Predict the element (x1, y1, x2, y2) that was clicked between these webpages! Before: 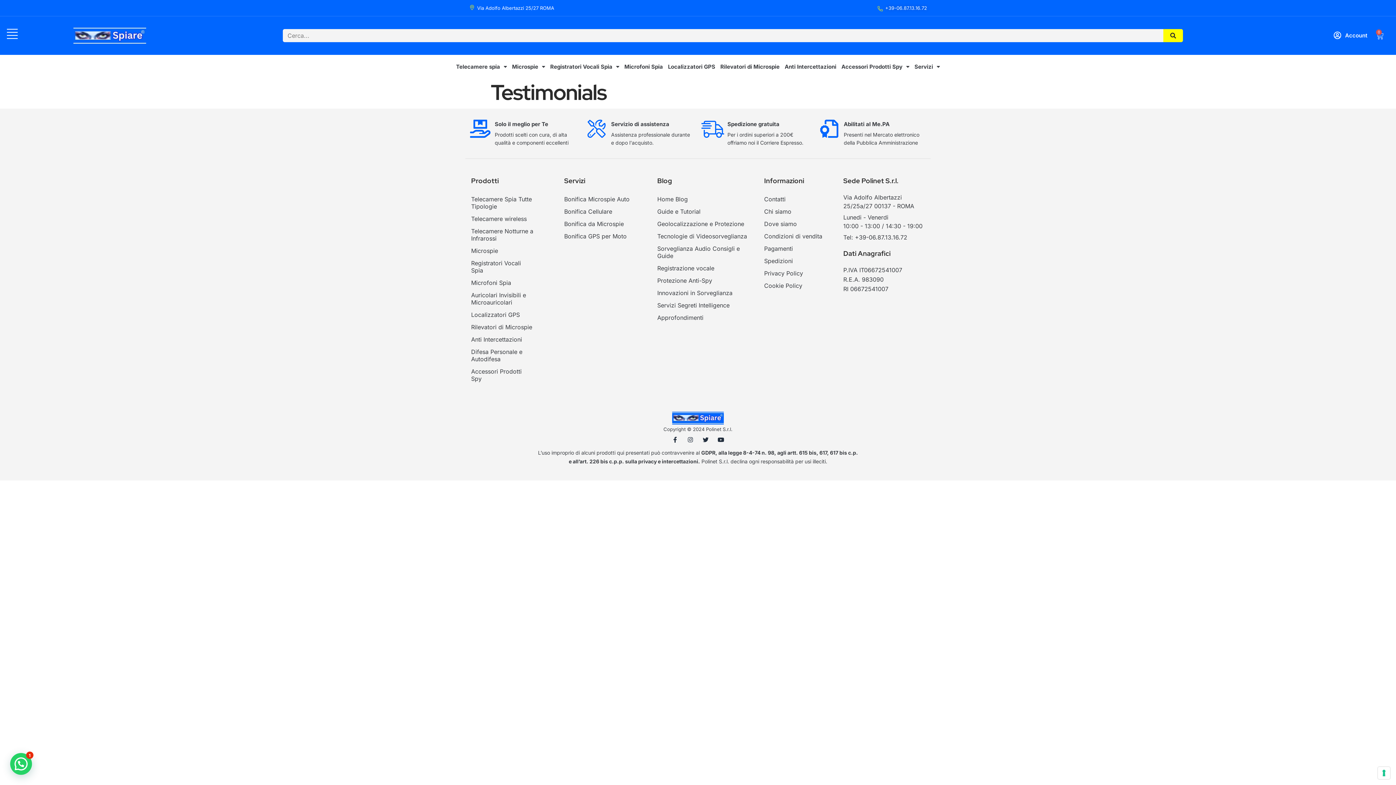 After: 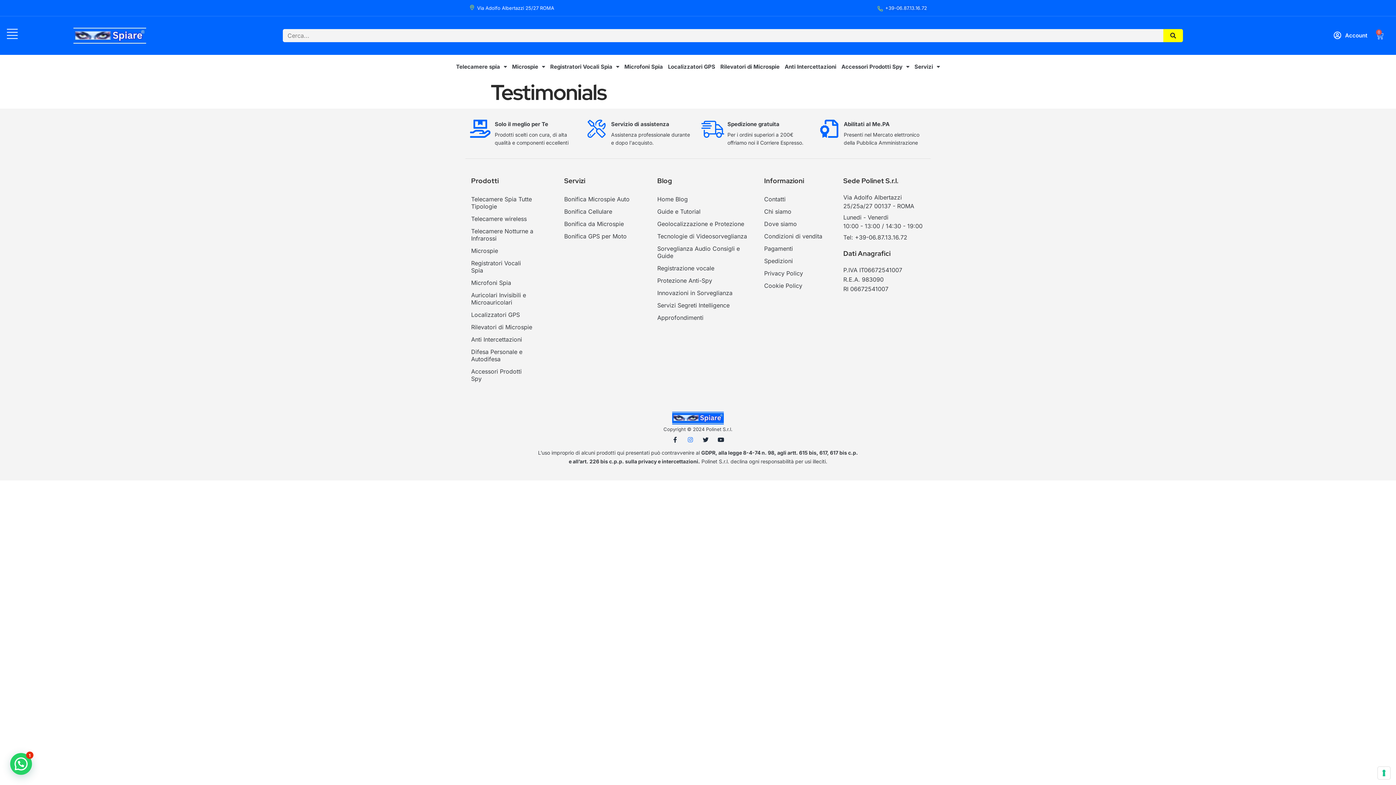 Action: label: Instagram bbox: (684, 434, 696, 446)